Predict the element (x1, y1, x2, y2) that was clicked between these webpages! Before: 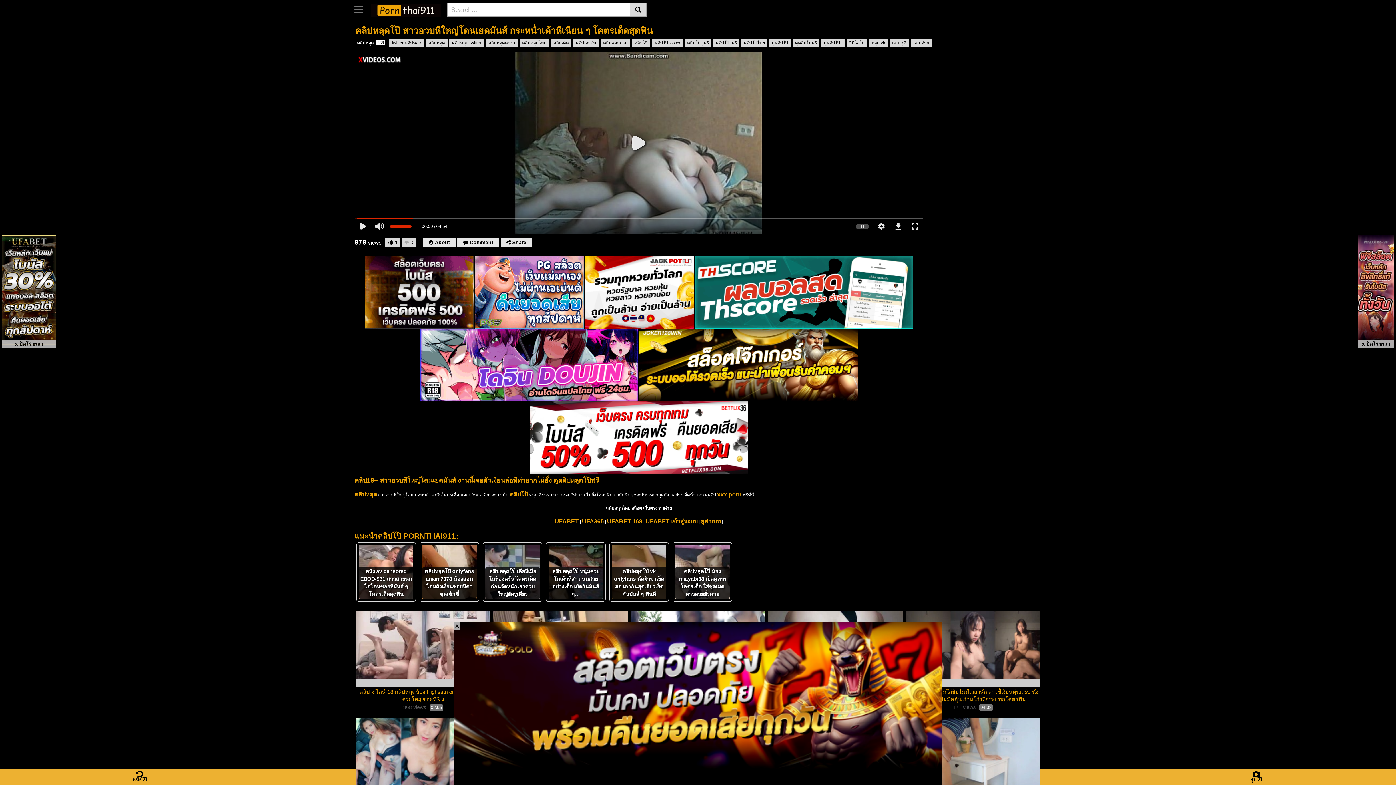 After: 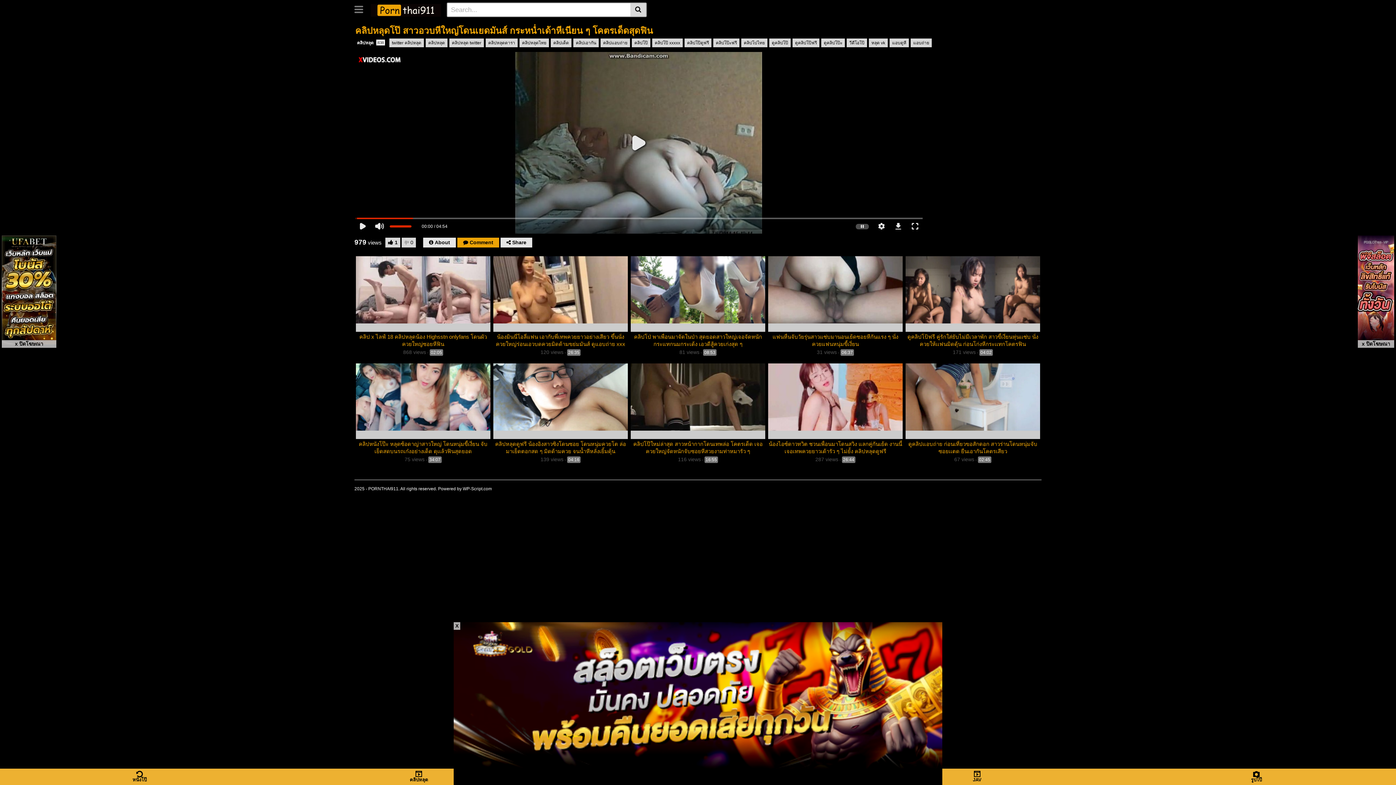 Action: label:  Comment bbox: (457, 237, 499, 247)